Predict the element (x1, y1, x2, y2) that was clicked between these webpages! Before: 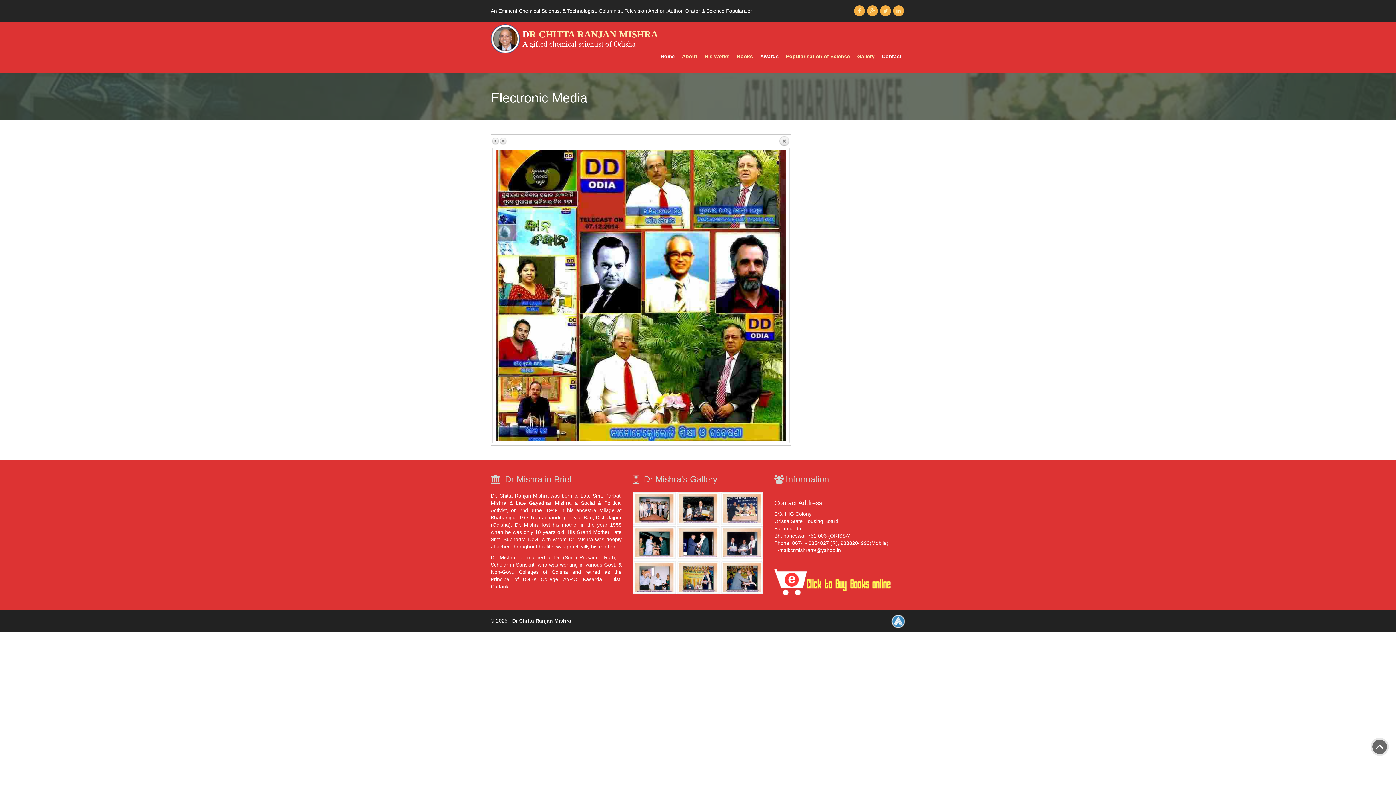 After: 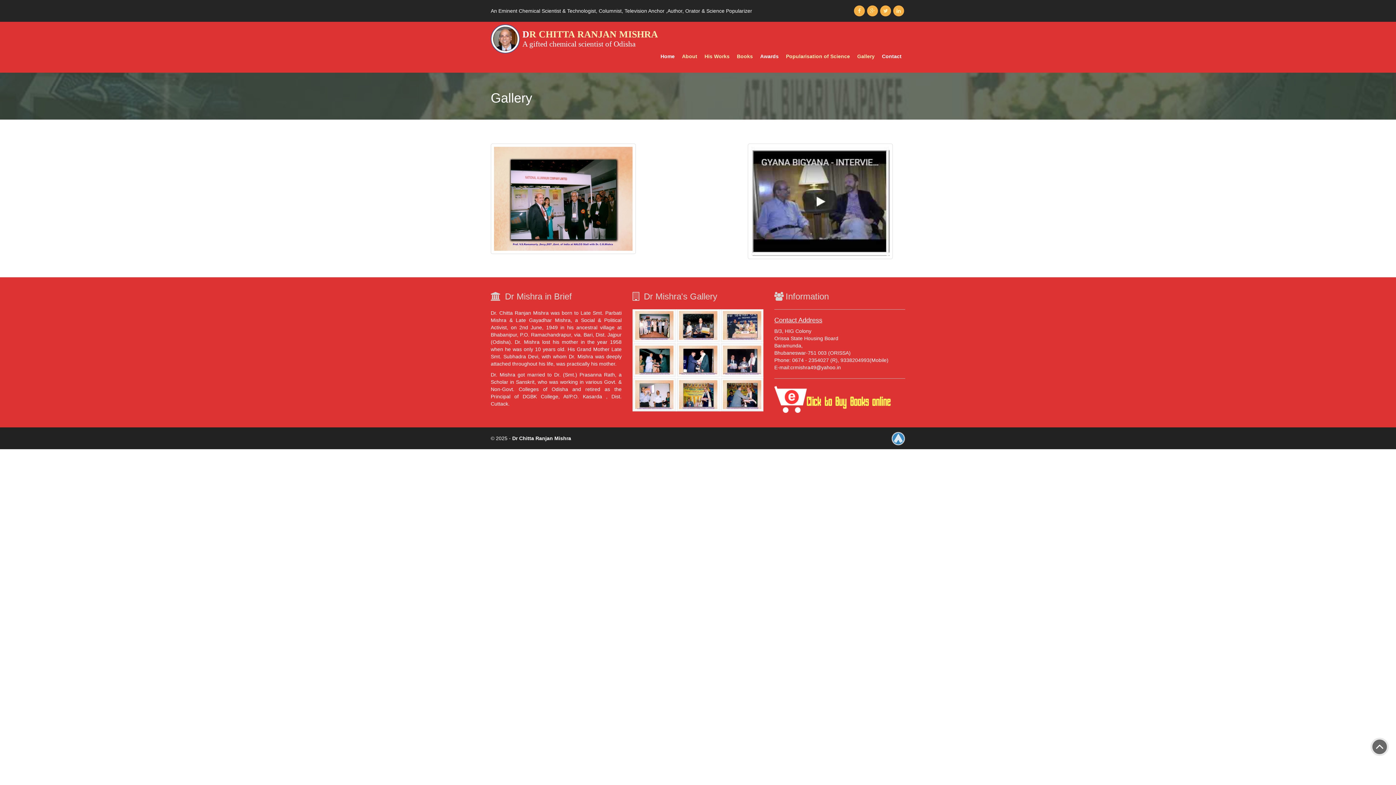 Action: bbox: (853, 40, 878, 72) label: Gallery